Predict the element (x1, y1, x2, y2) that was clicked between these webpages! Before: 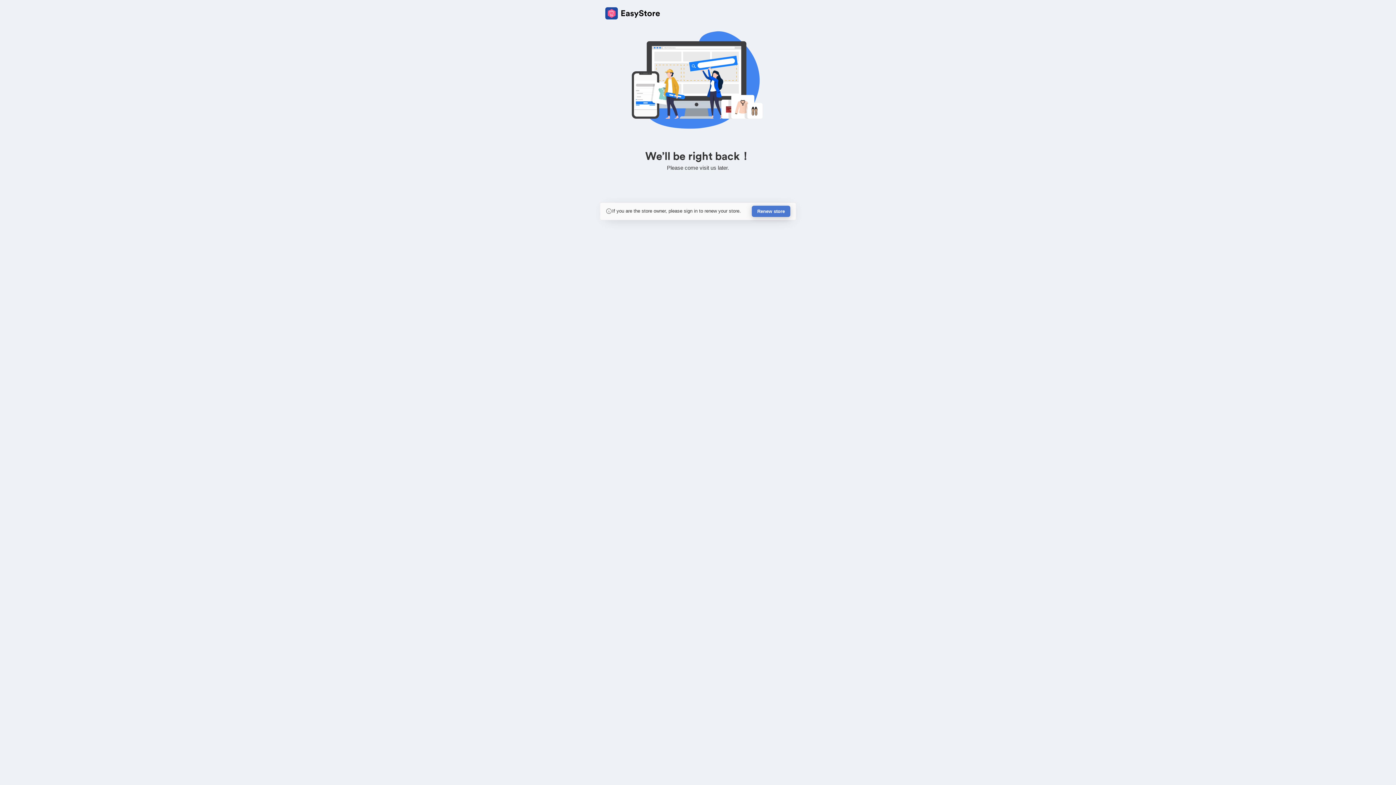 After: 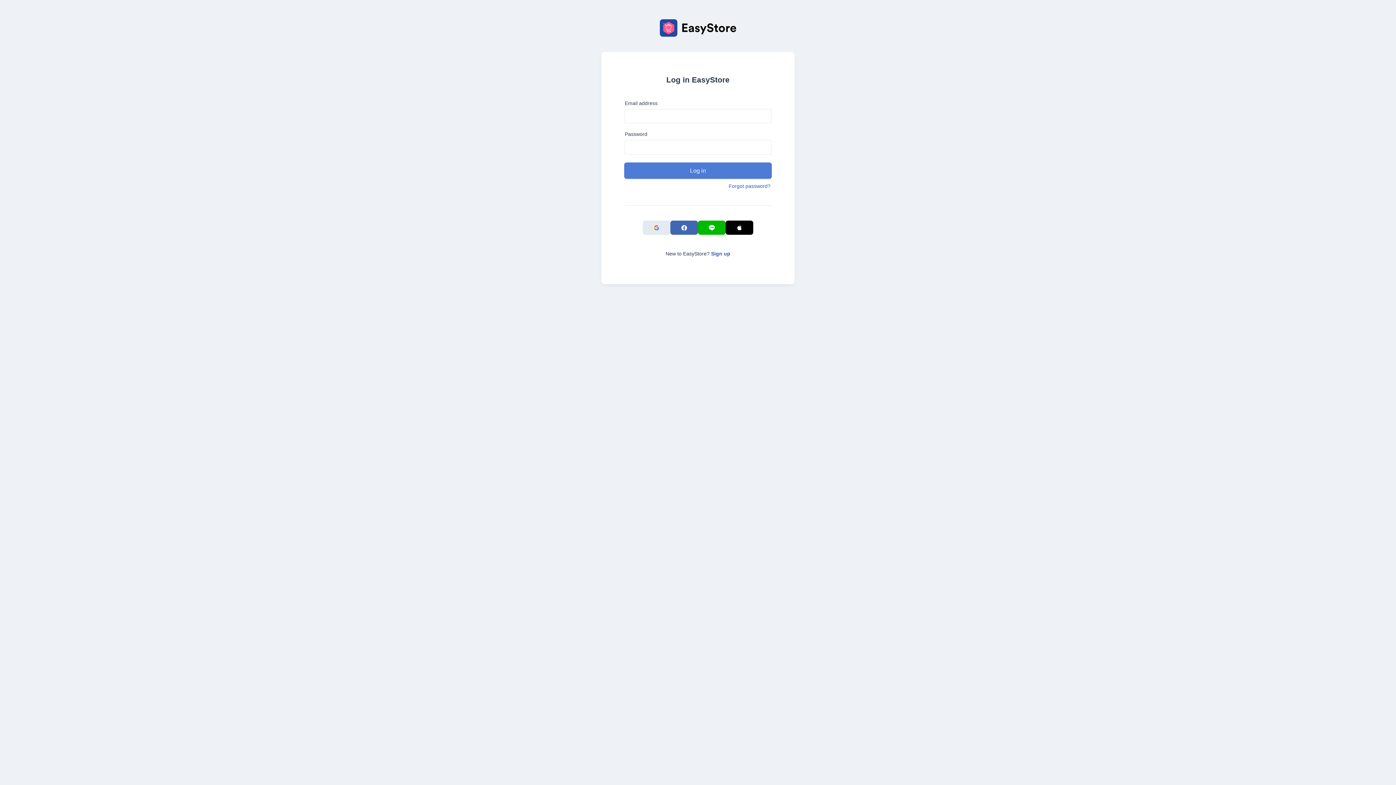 Action: bbox: (752, 205, 790, 217) label: Renew store